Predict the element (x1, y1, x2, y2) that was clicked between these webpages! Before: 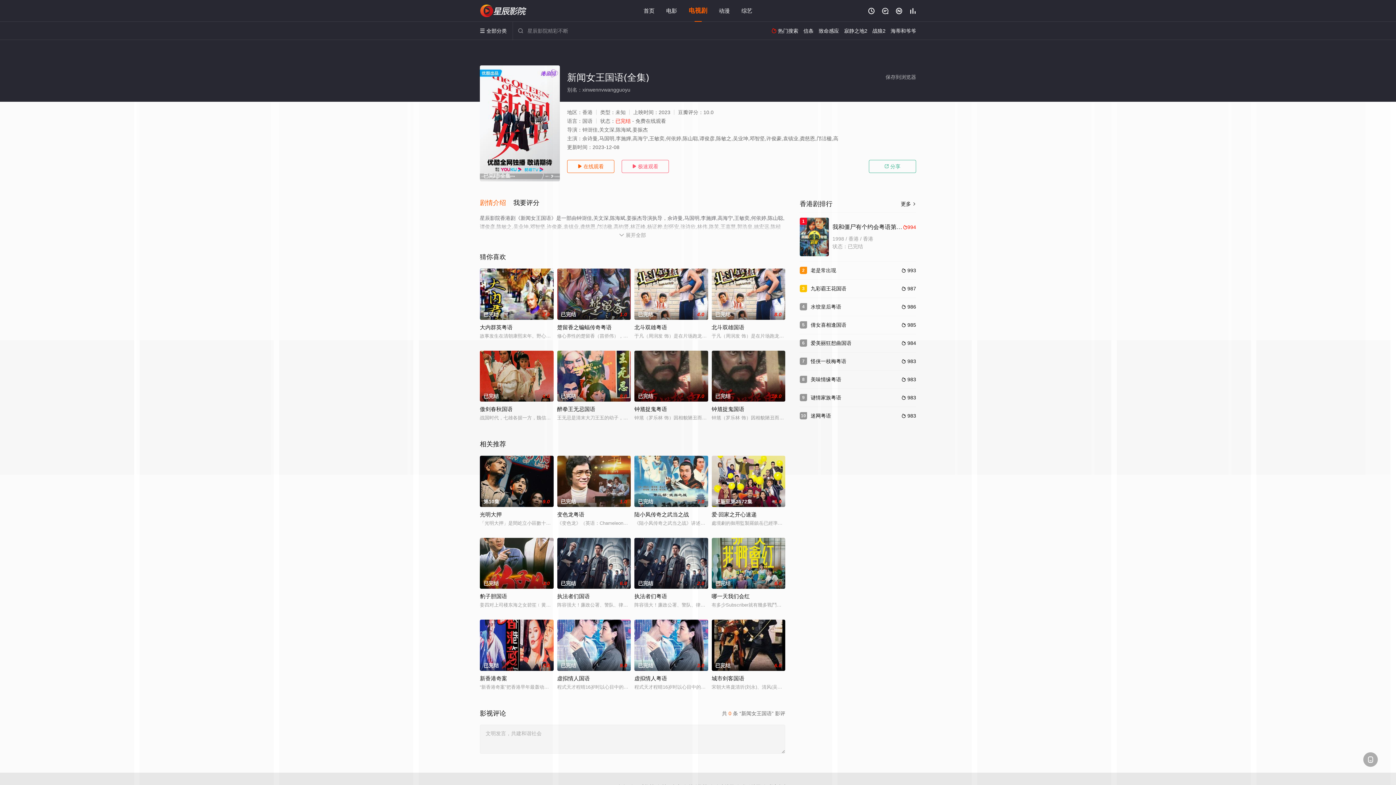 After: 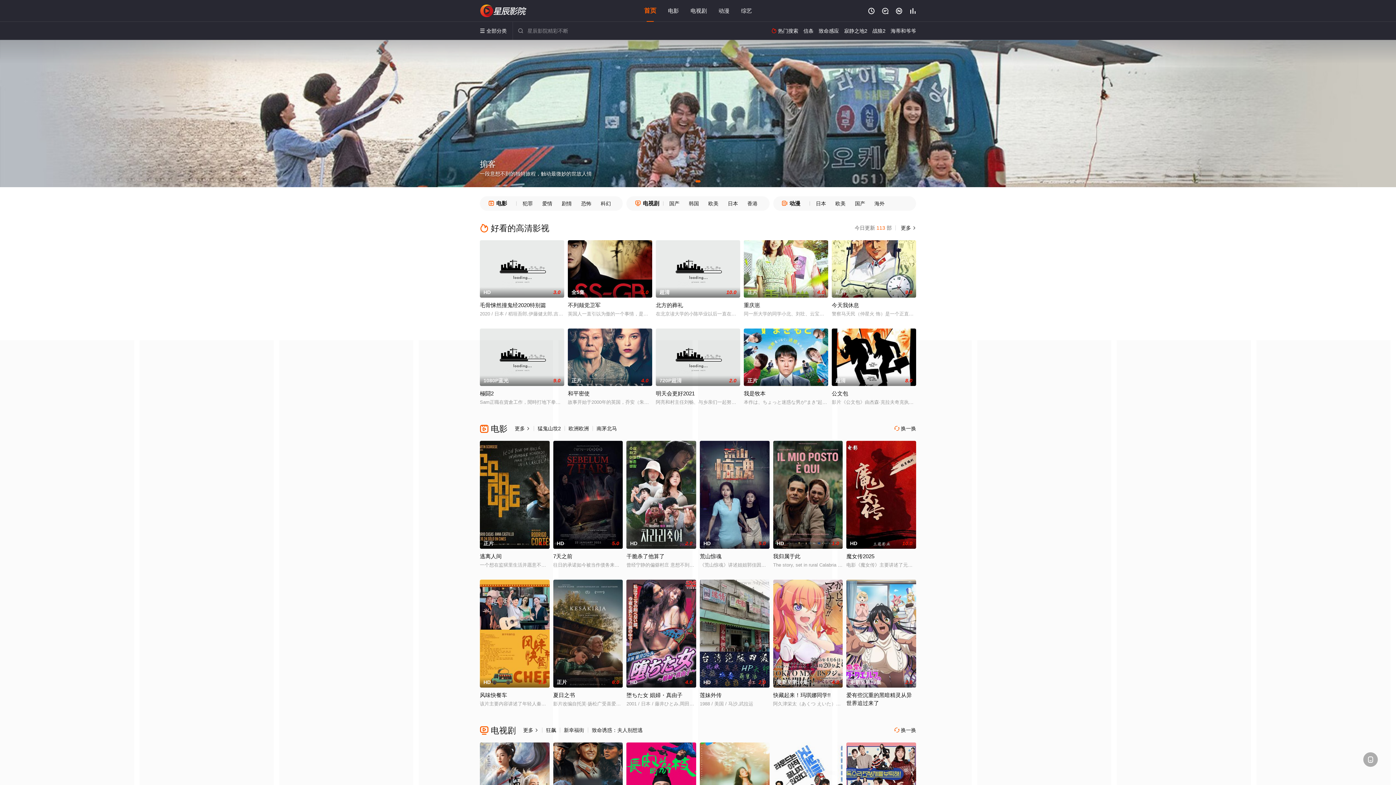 Action: bbox: (643, 7, 654, 13) label: 首页